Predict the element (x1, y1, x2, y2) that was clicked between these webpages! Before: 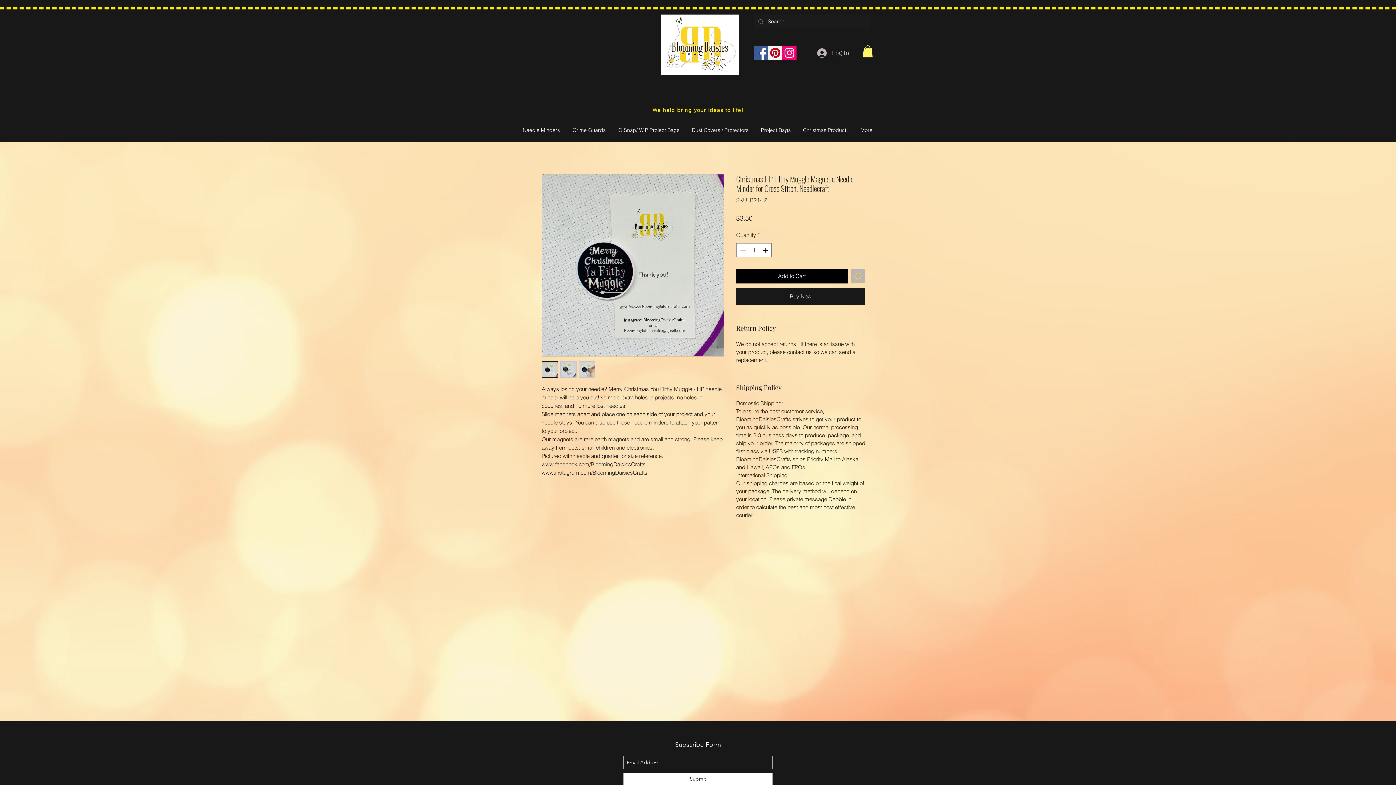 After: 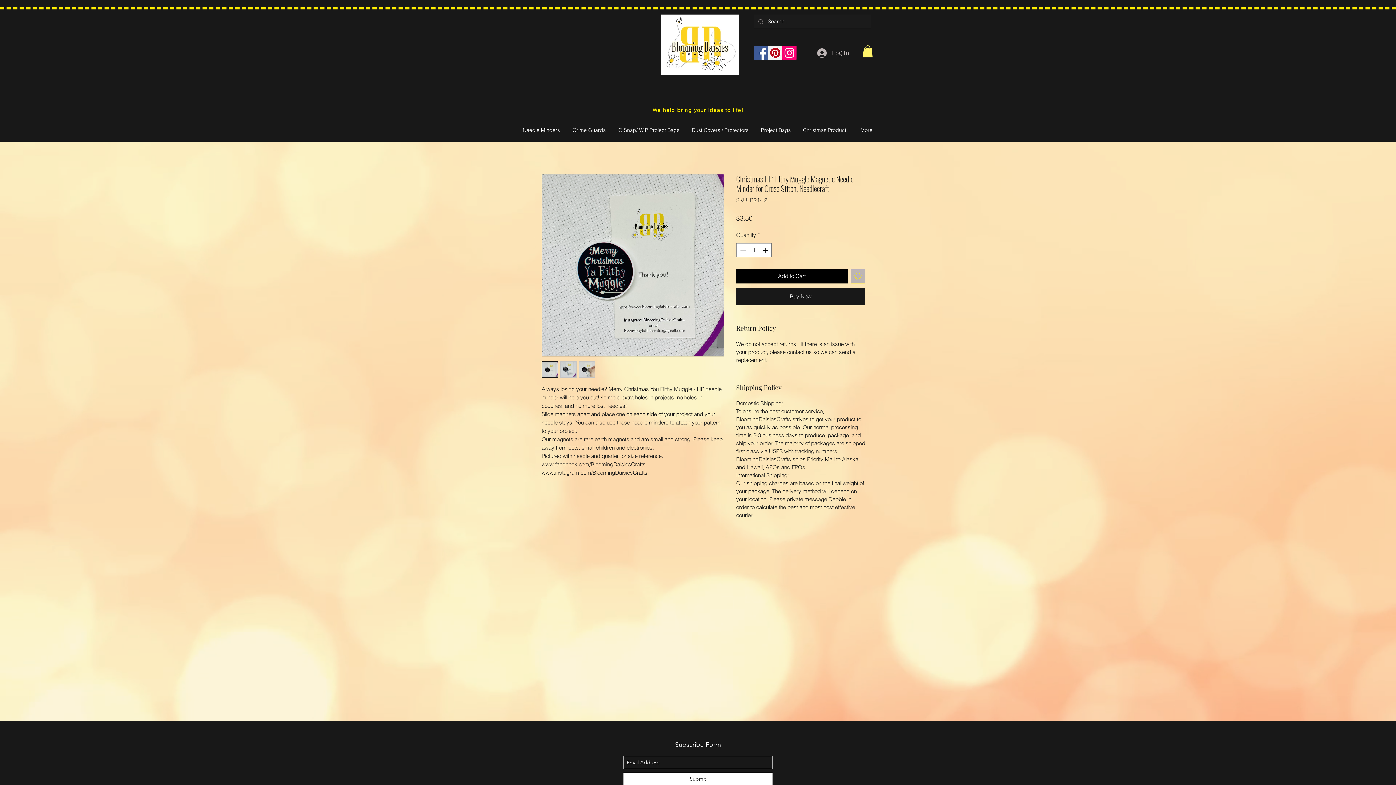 Action: bbox: (754, 45, 768, 60) label: Facebook